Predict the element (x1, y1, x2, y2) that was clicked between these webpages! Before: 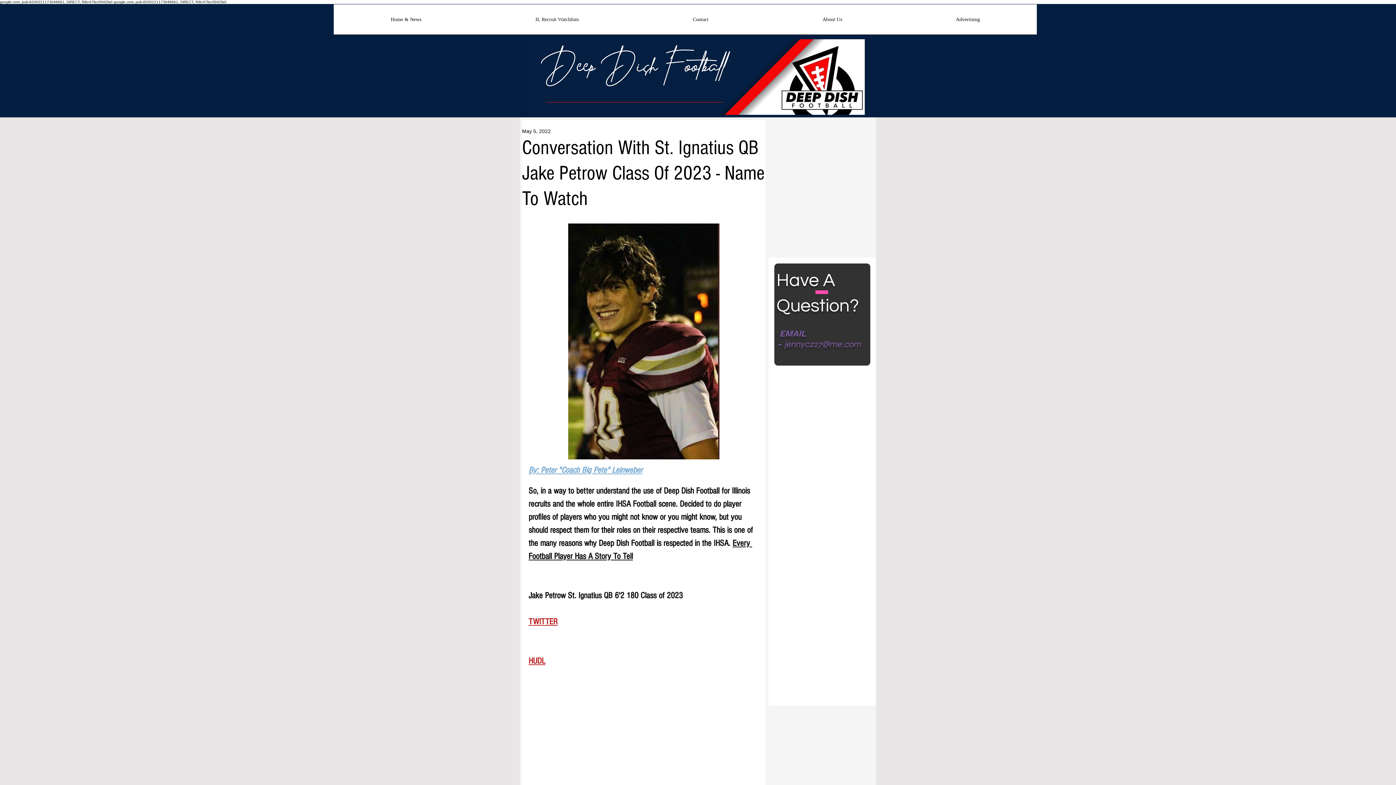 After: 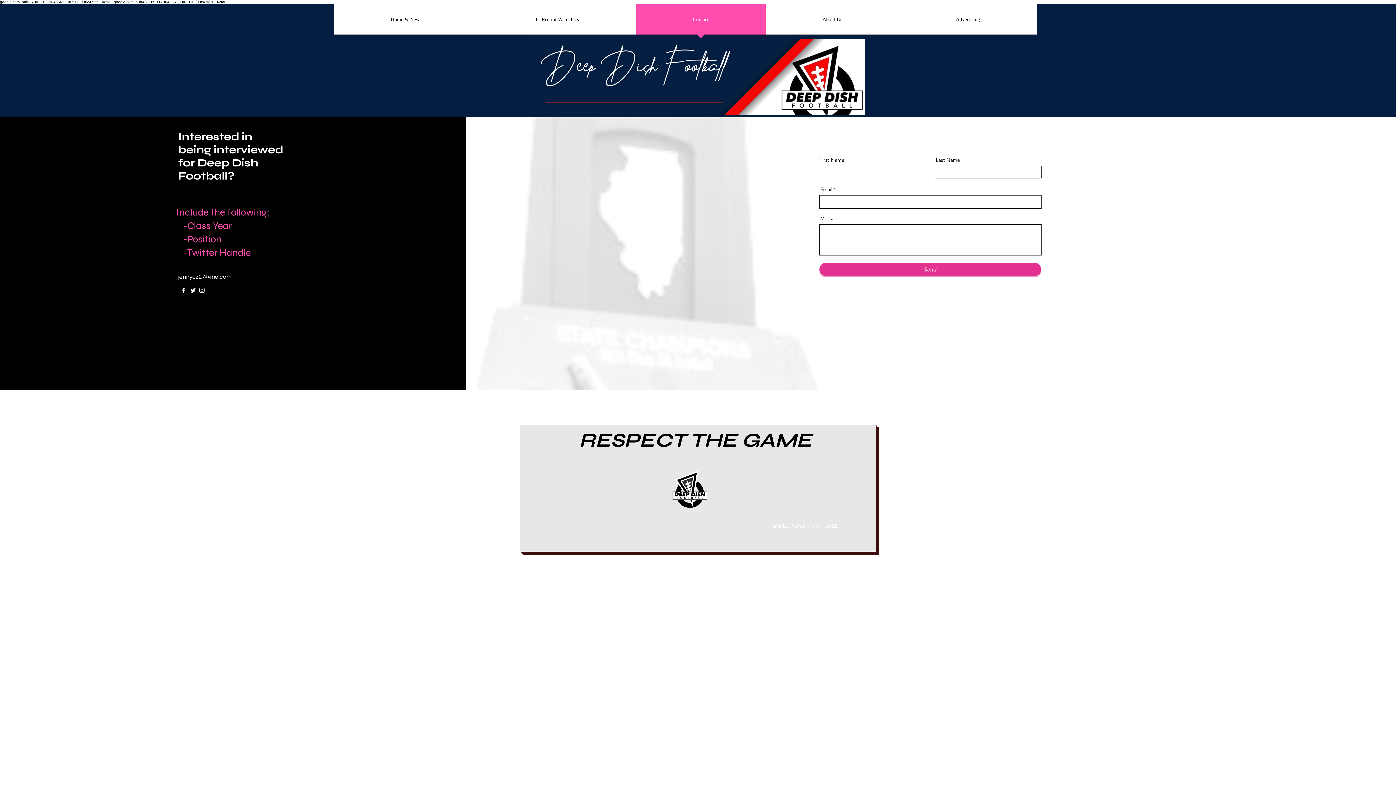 Action: bbox: (636, 4, 765, 39) label: Contact